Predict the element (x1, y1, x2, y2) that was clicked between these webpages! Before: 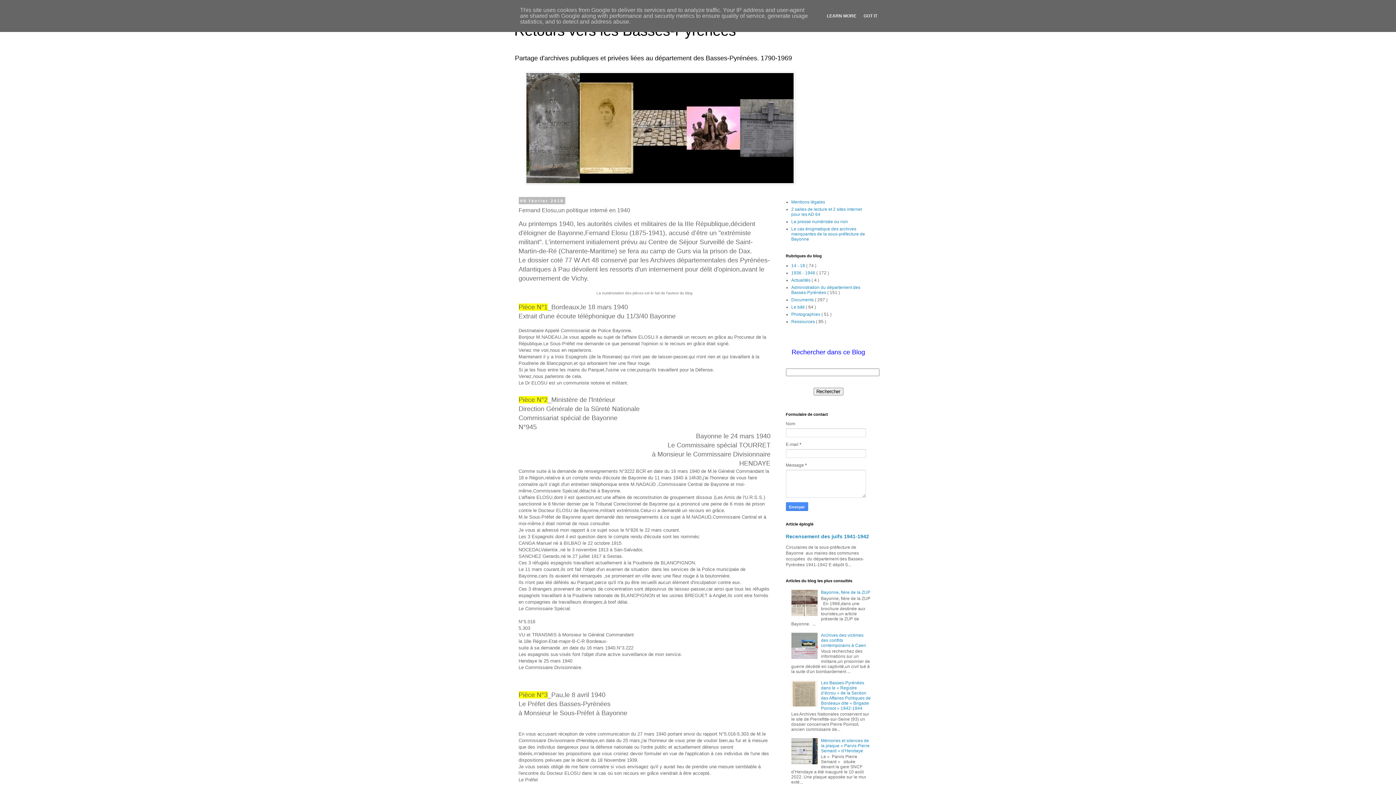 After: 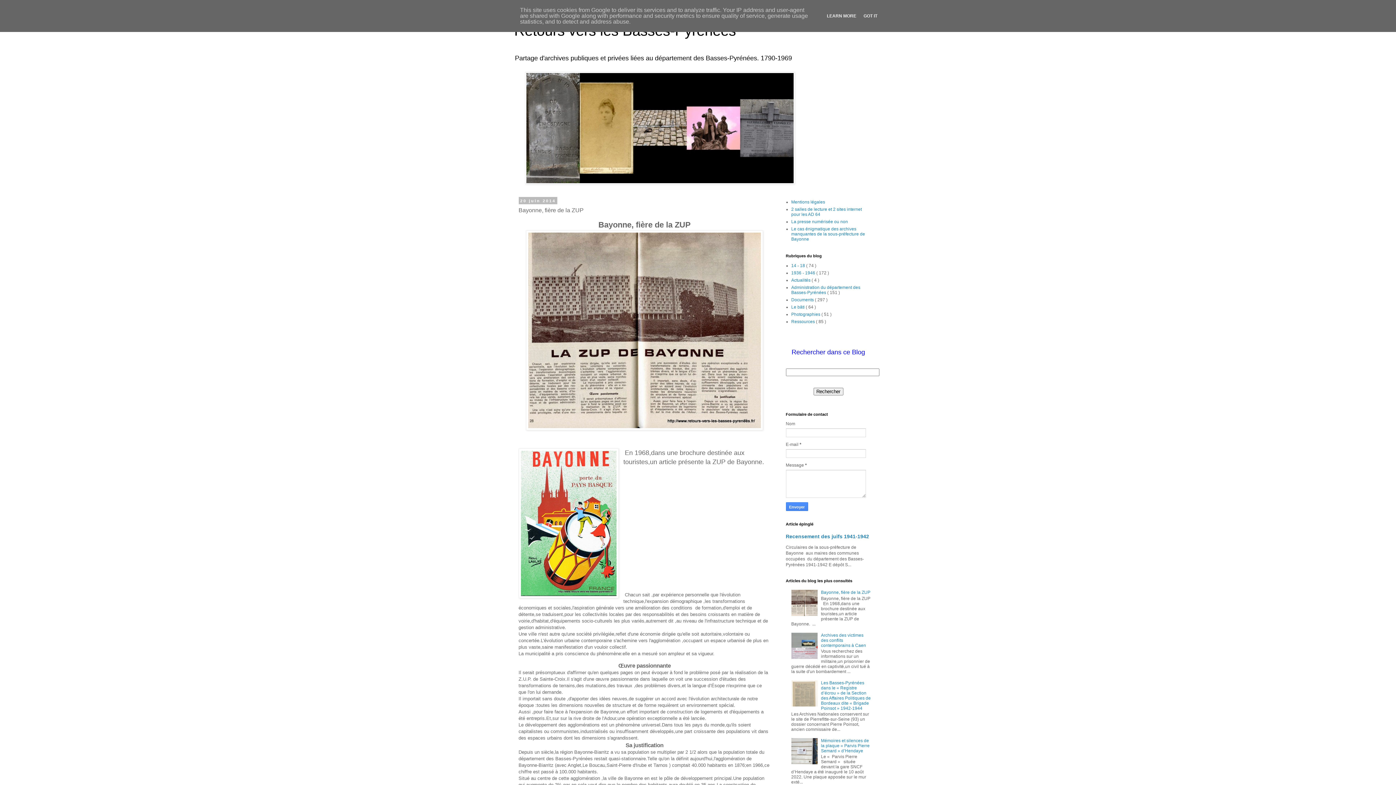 Action: bbox: (821, 590, 870, 595) label: Bayonne, fière de la ZUP